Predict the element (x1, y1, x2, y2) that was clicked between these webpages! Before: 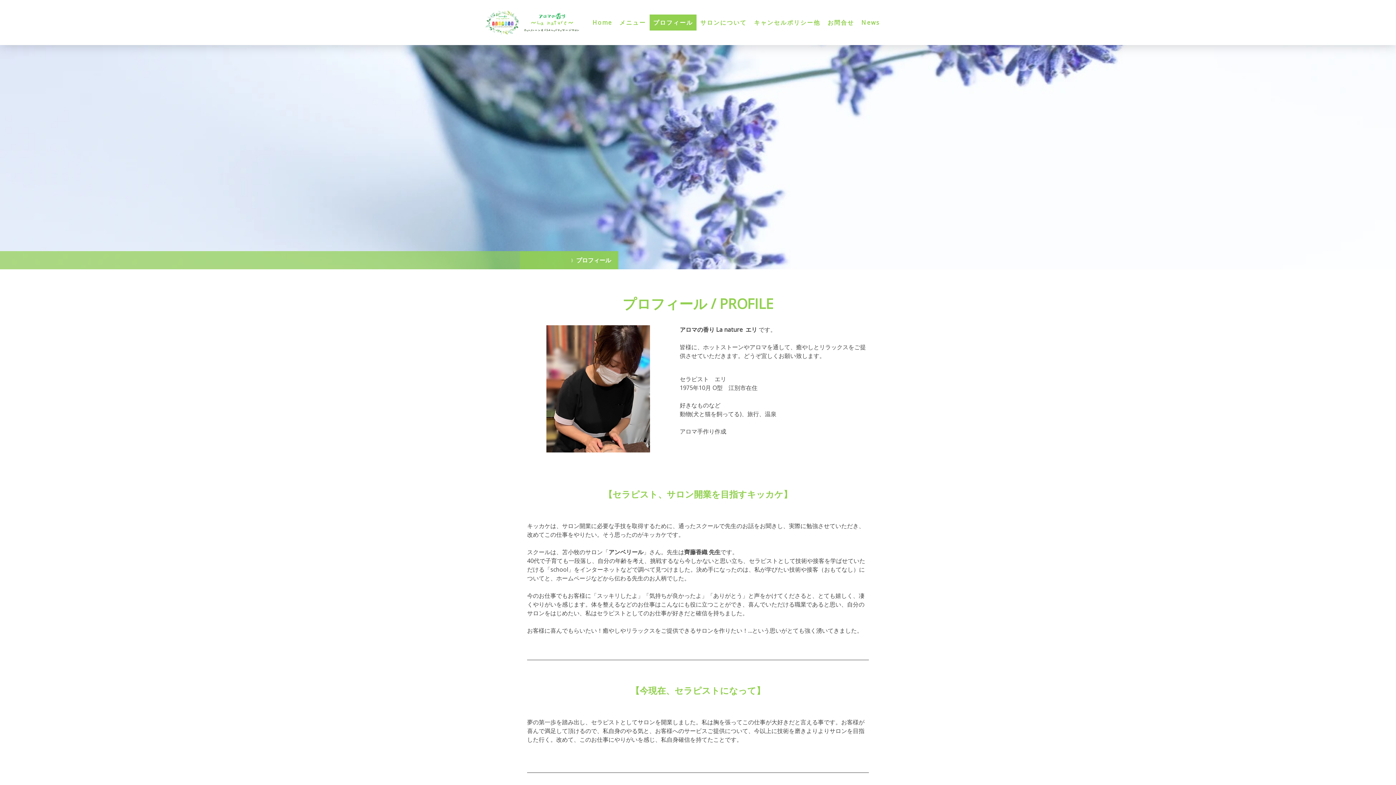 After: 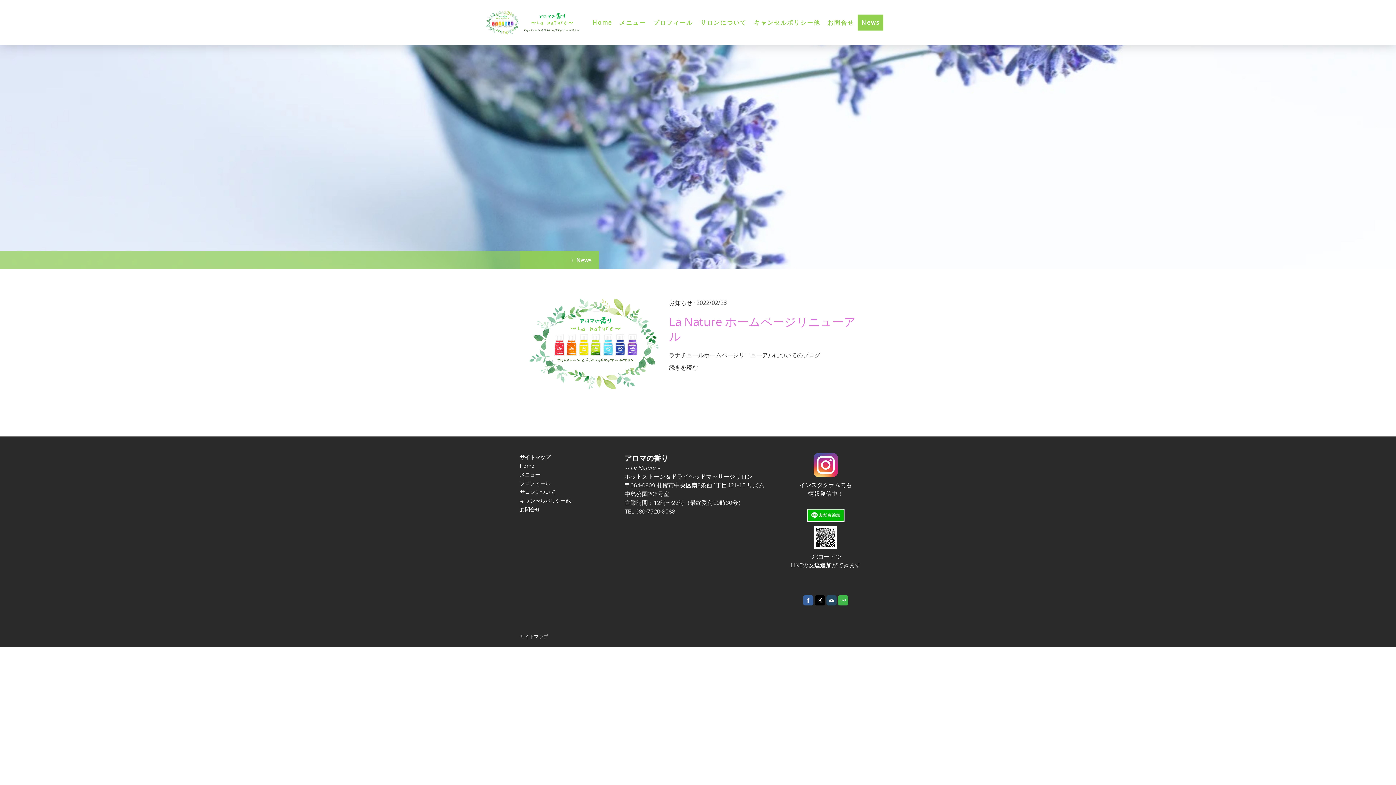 Action: bbox: (857, 14, 883, 30) label: News